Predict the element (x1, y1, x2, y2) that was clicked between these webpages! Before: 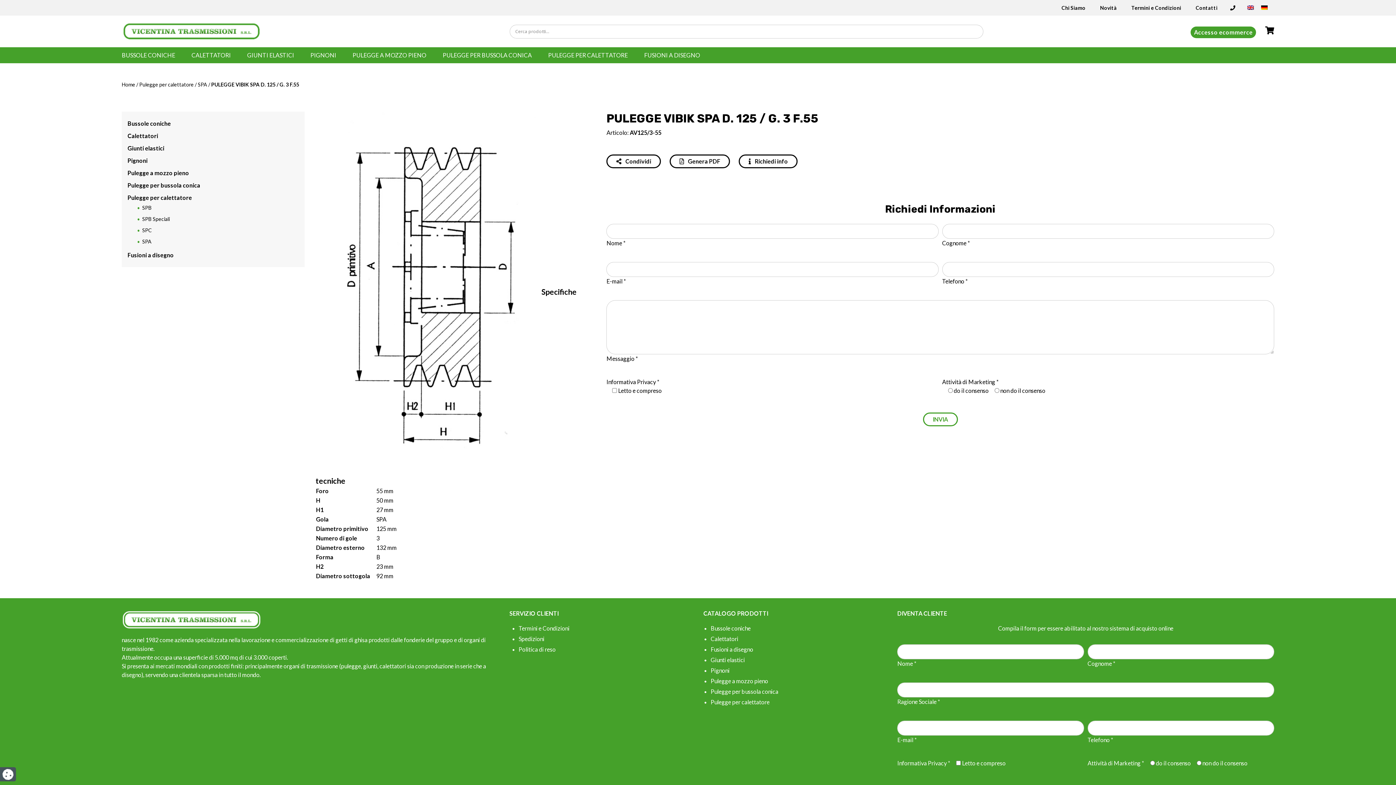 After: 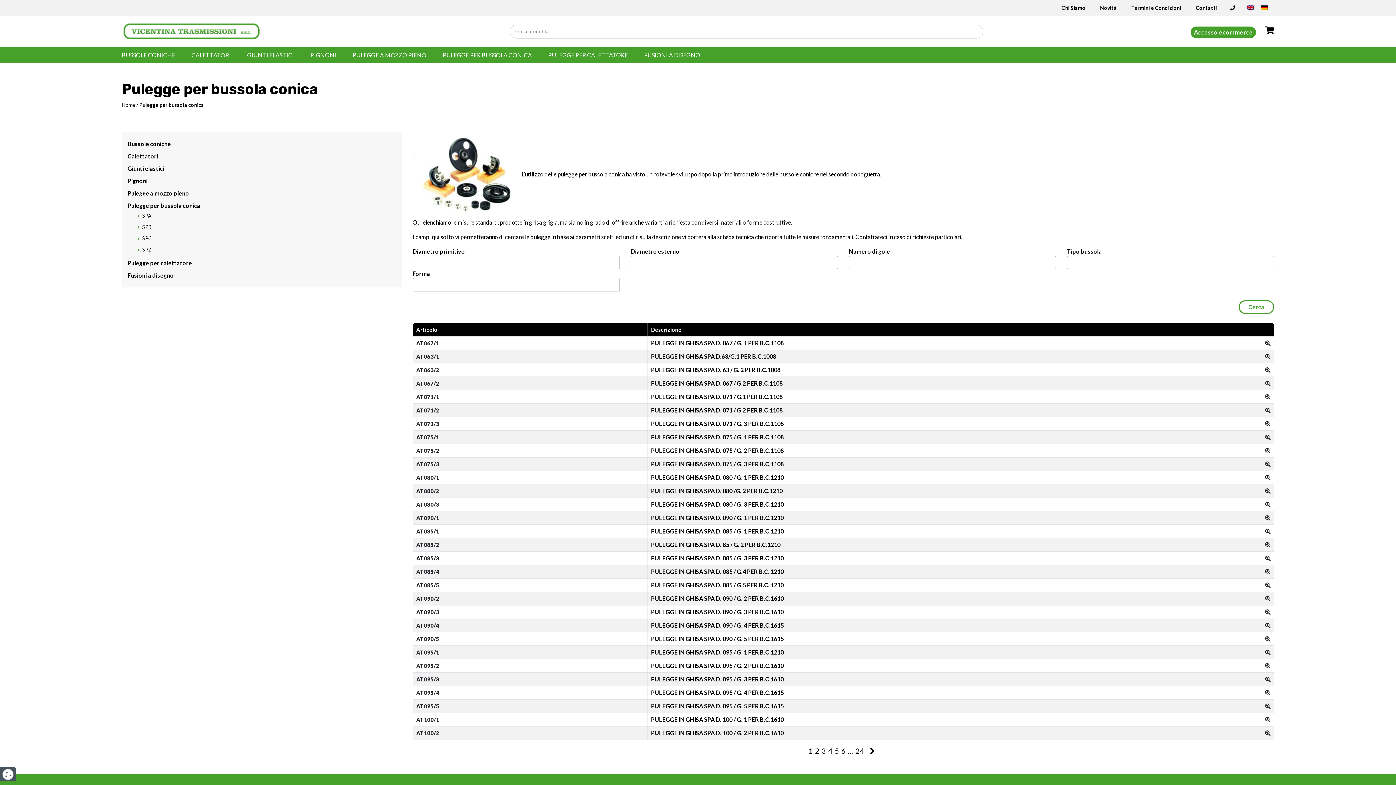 Action: label: PULEGGE PER BUSSOLA CONICA bbox: (442, 51, 532, 58)